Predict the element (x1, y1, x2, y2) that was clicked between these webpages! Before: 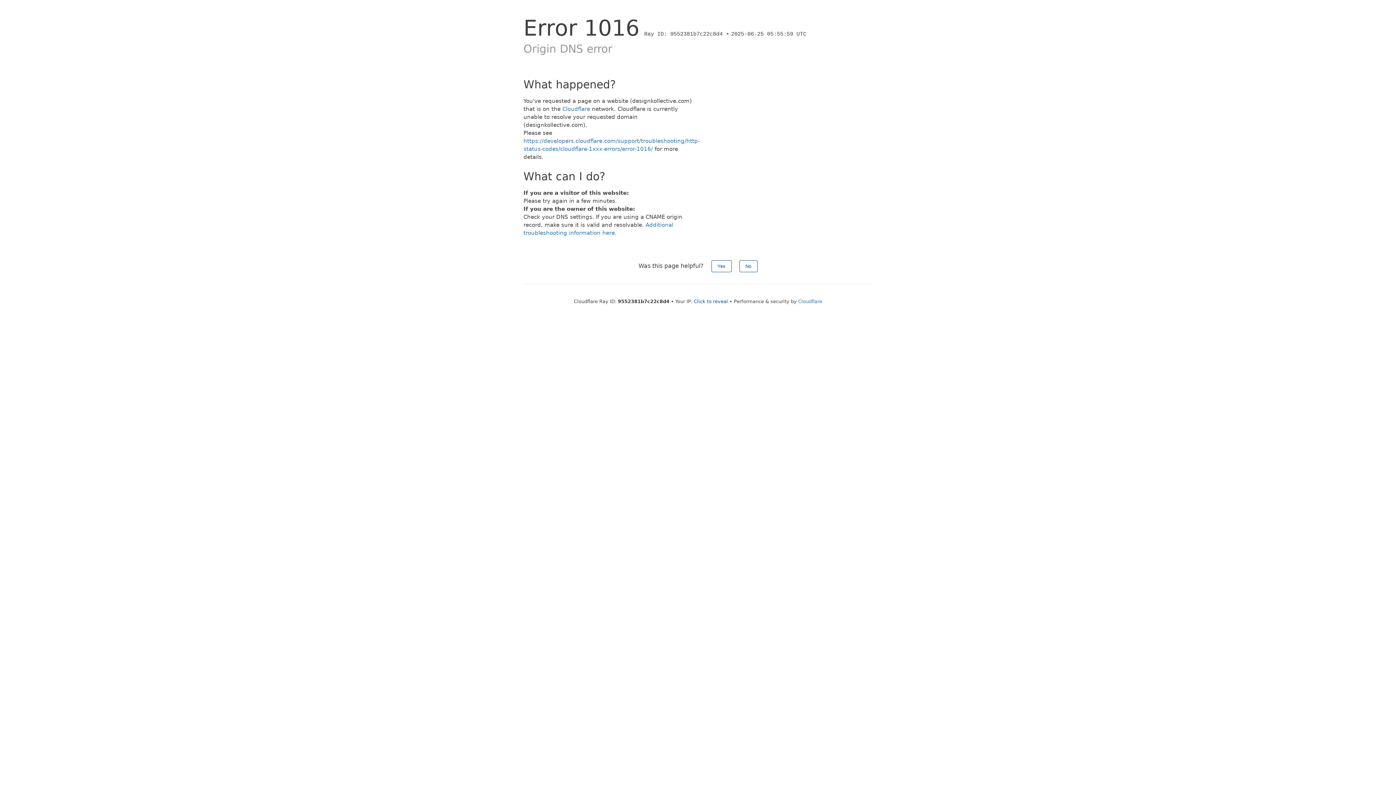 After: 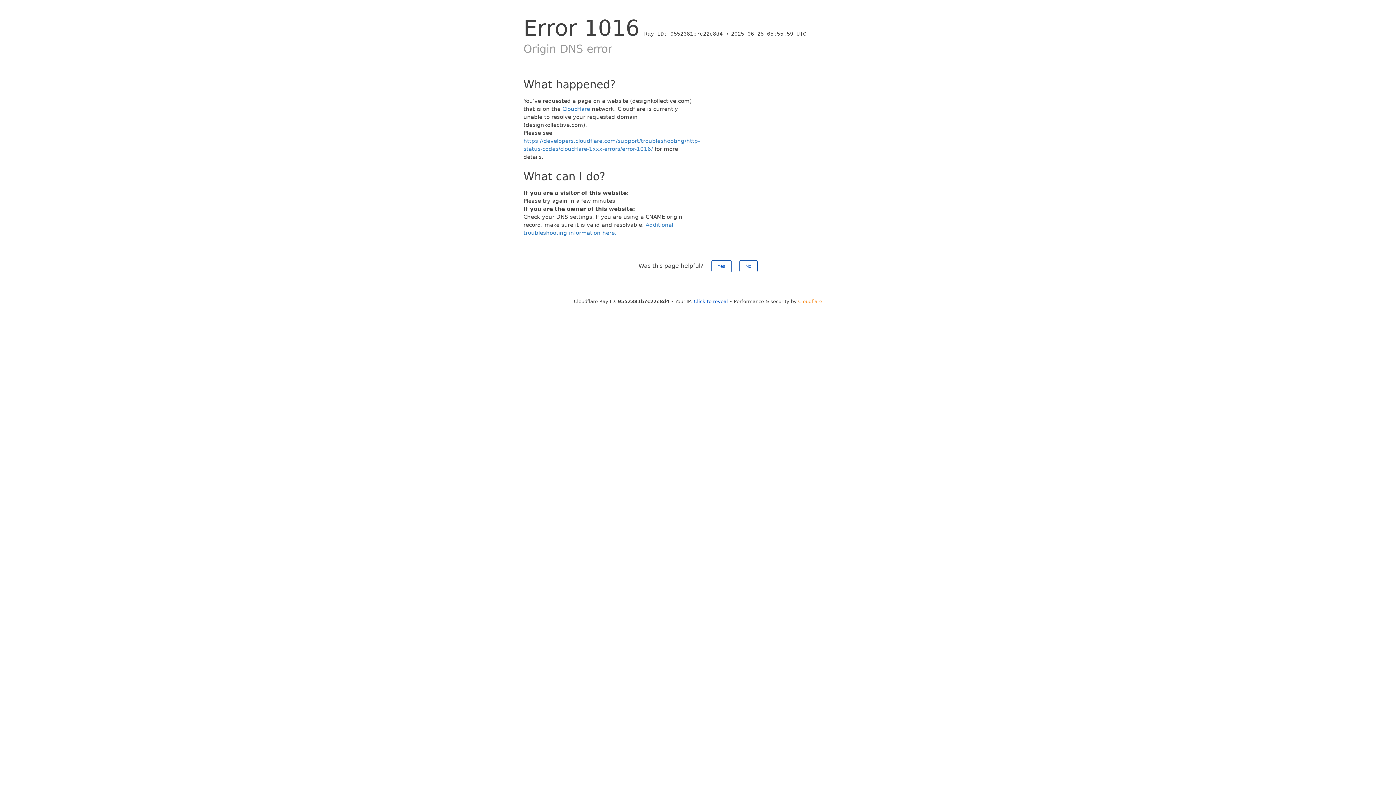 Action: bbox: (798, 298, 822, 304) label: Cloudflare